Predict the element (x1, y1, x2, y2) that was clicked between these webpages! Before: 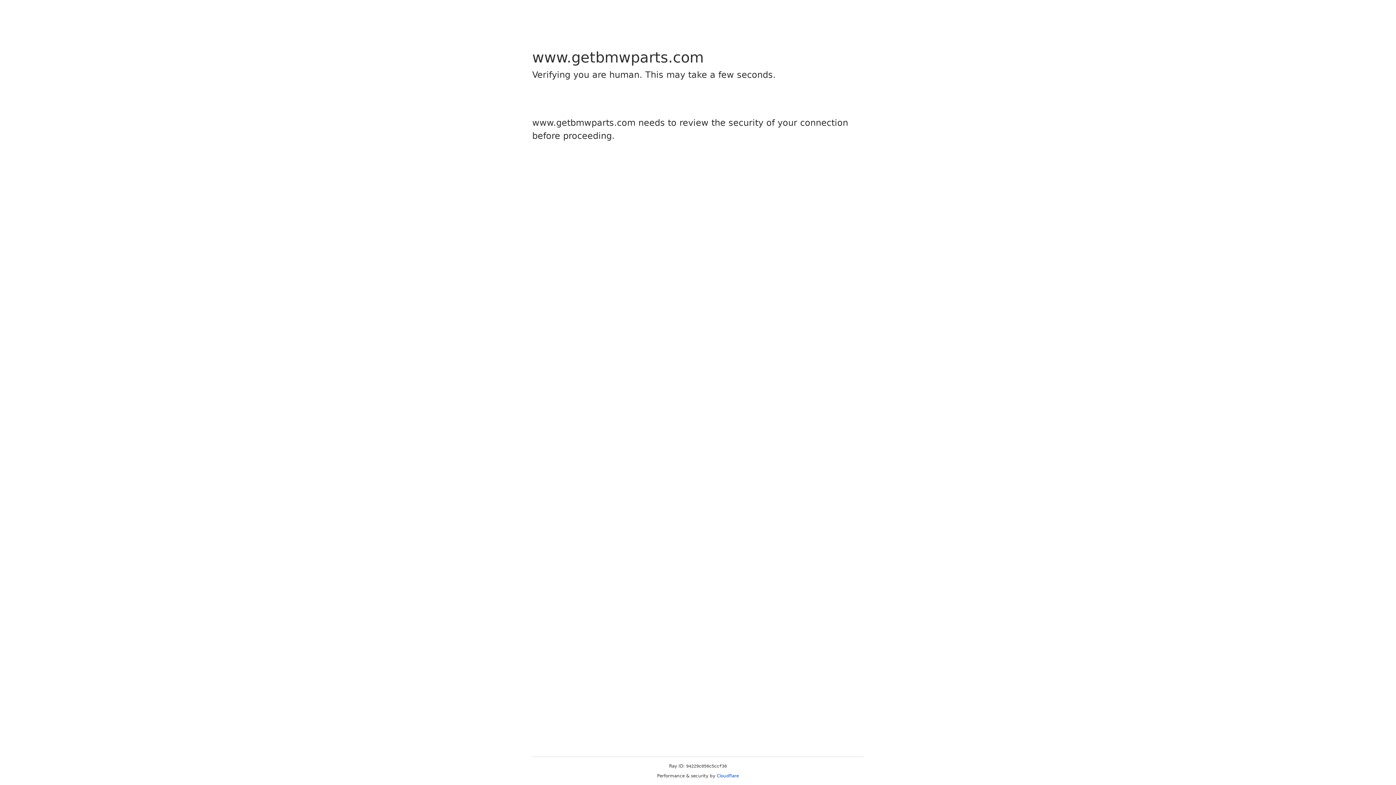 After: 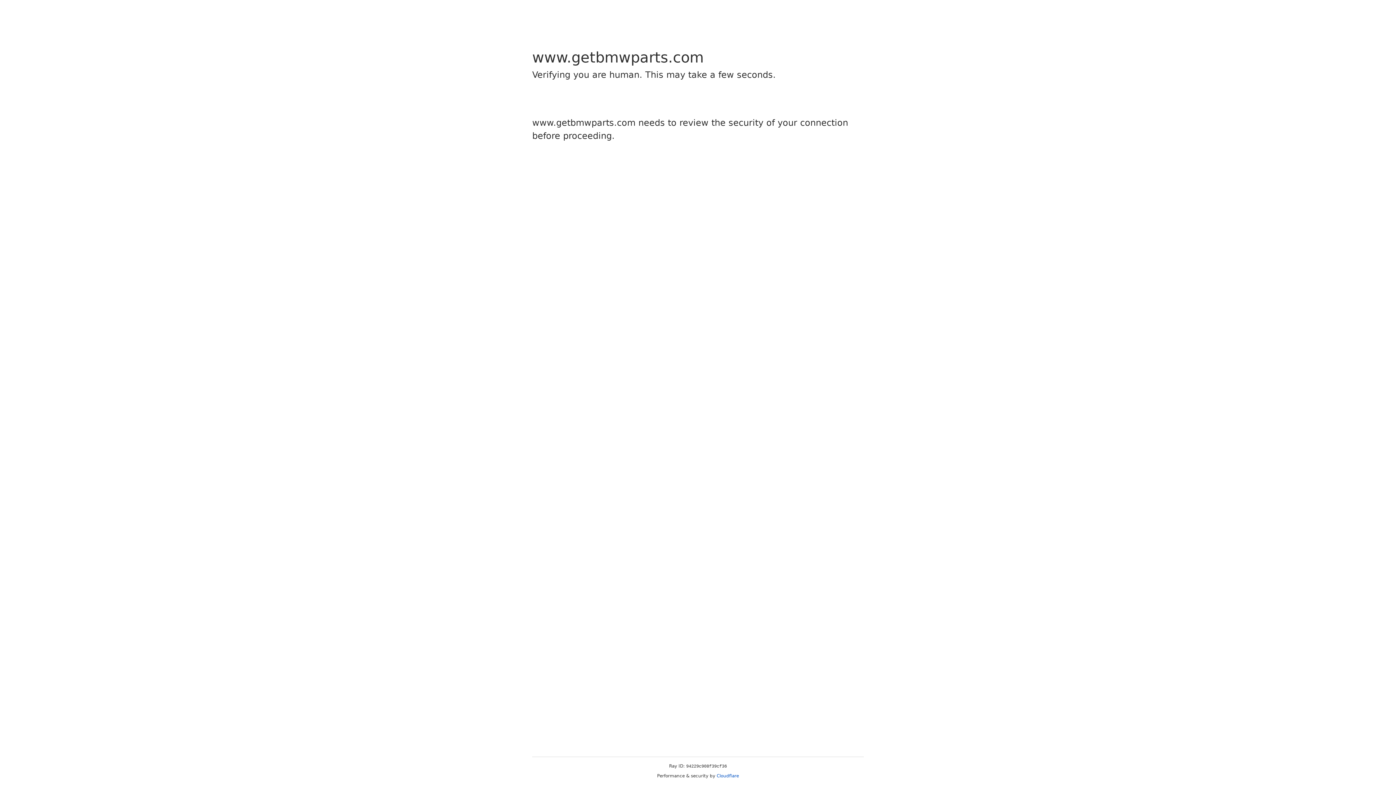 Action: label: Cloudflare bbox: (716, 773, 739, 778)